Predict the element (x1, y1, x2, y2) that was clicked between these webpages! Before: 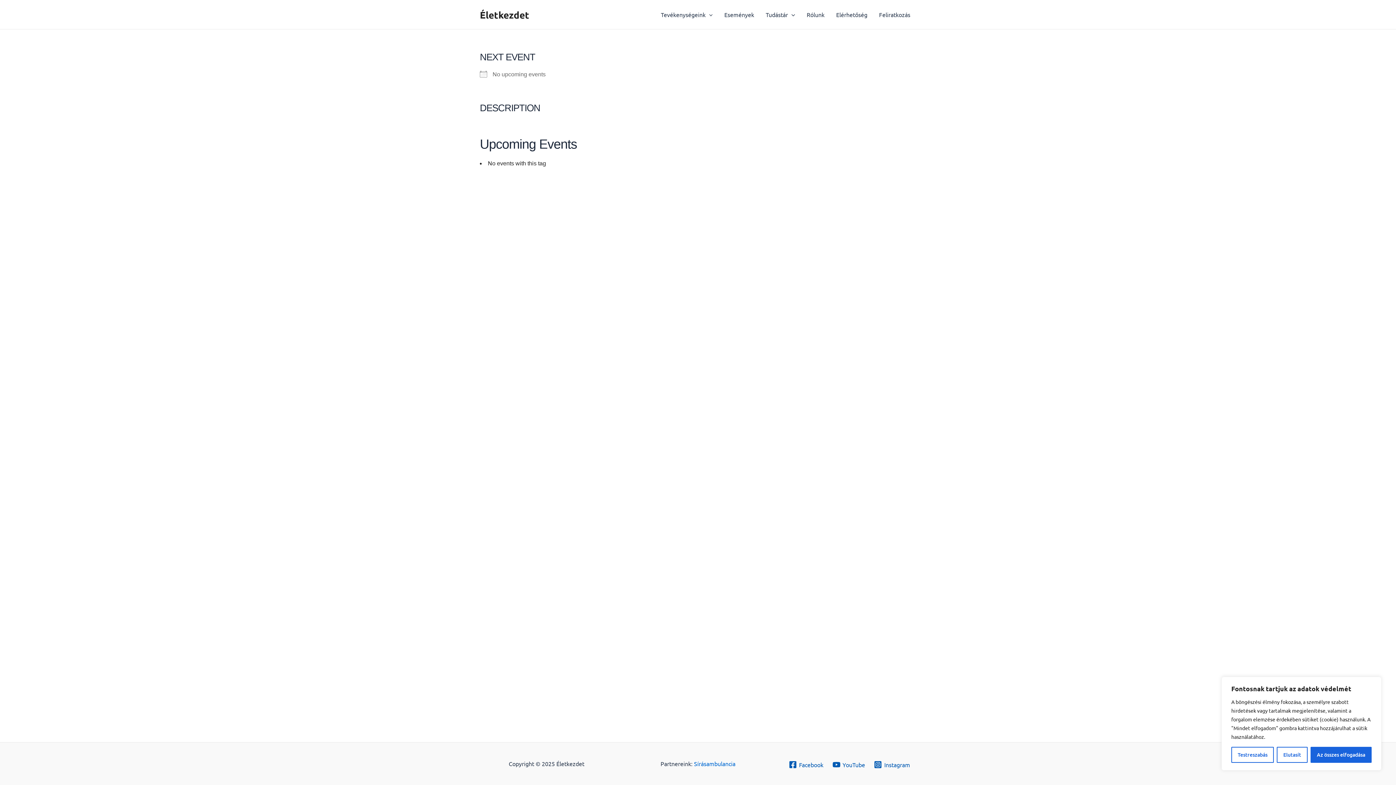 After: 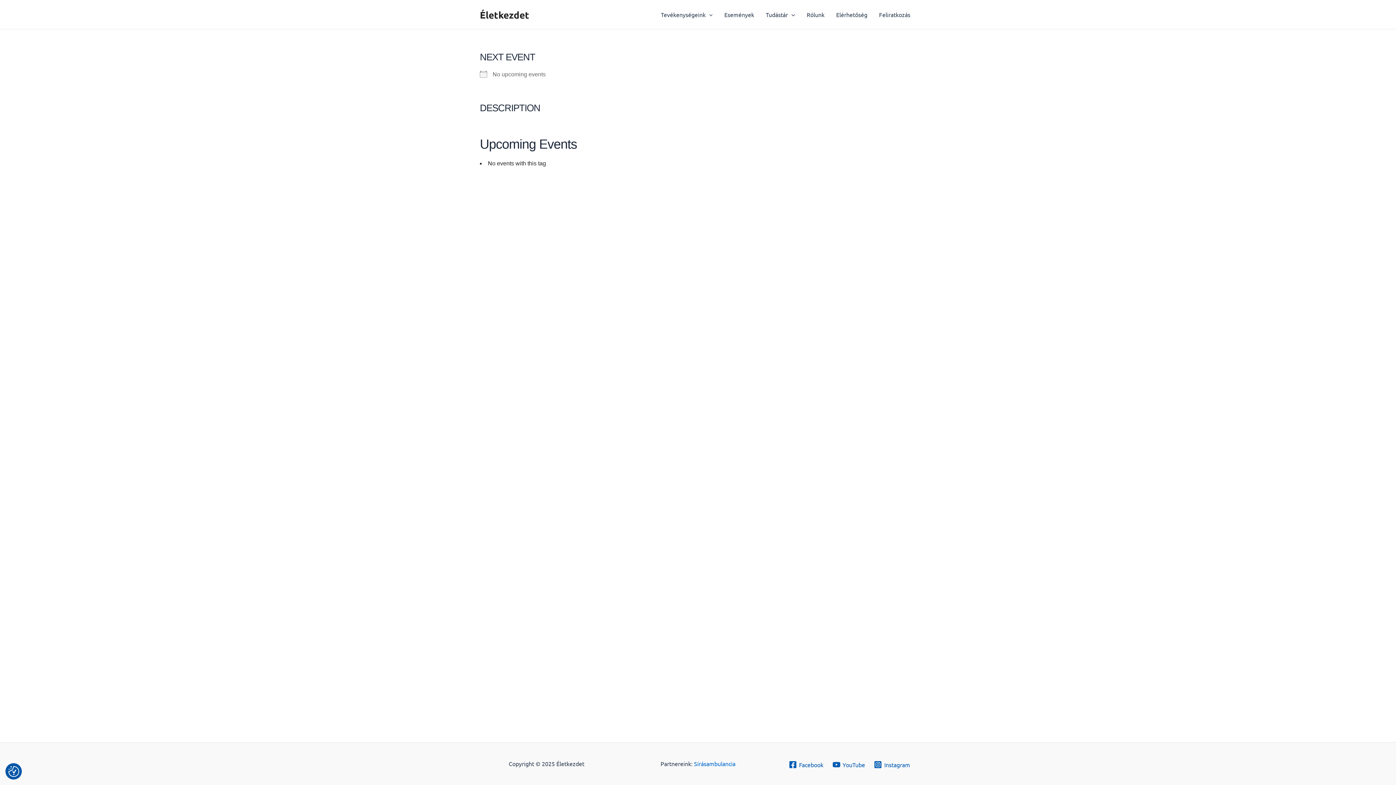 Action: label: Elutasít bbox: (1277, 747, 1307, 763)